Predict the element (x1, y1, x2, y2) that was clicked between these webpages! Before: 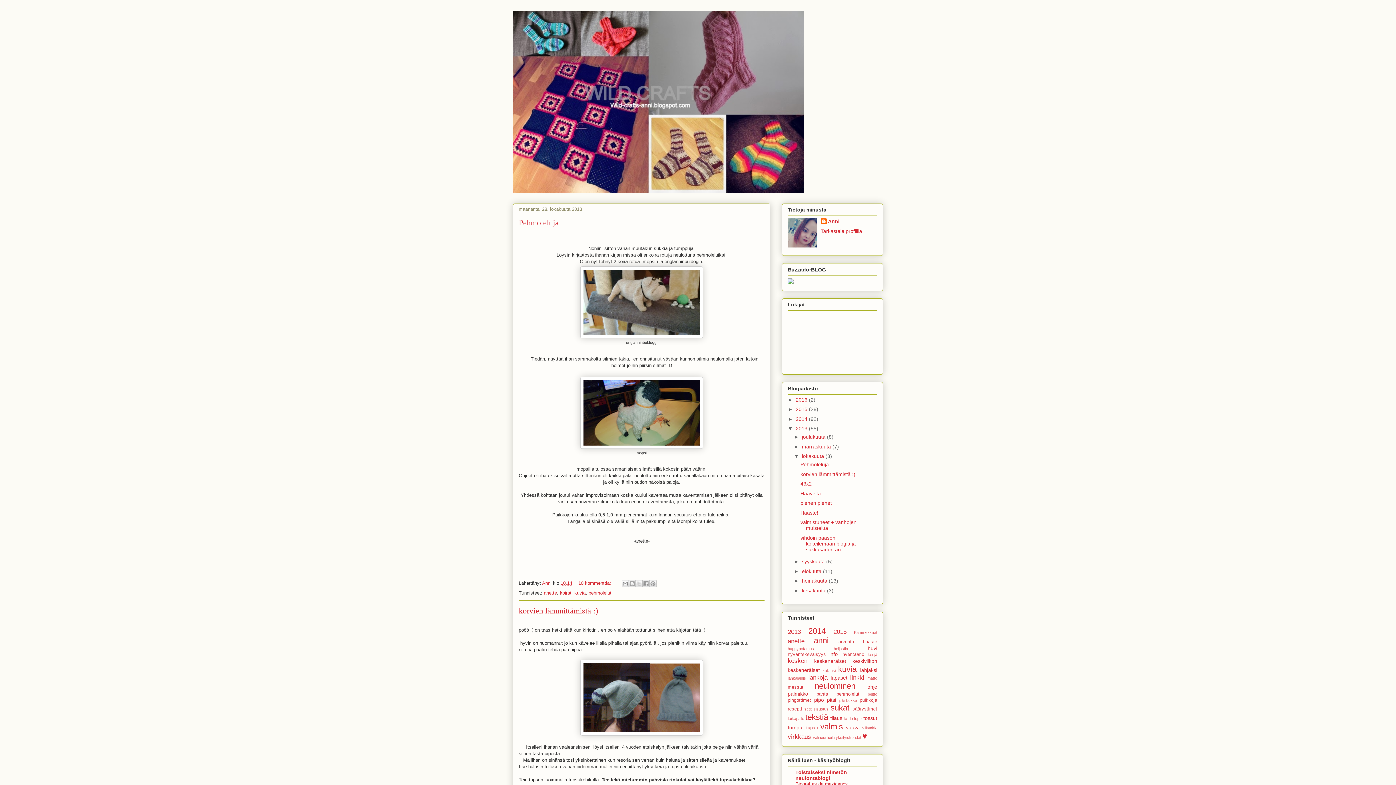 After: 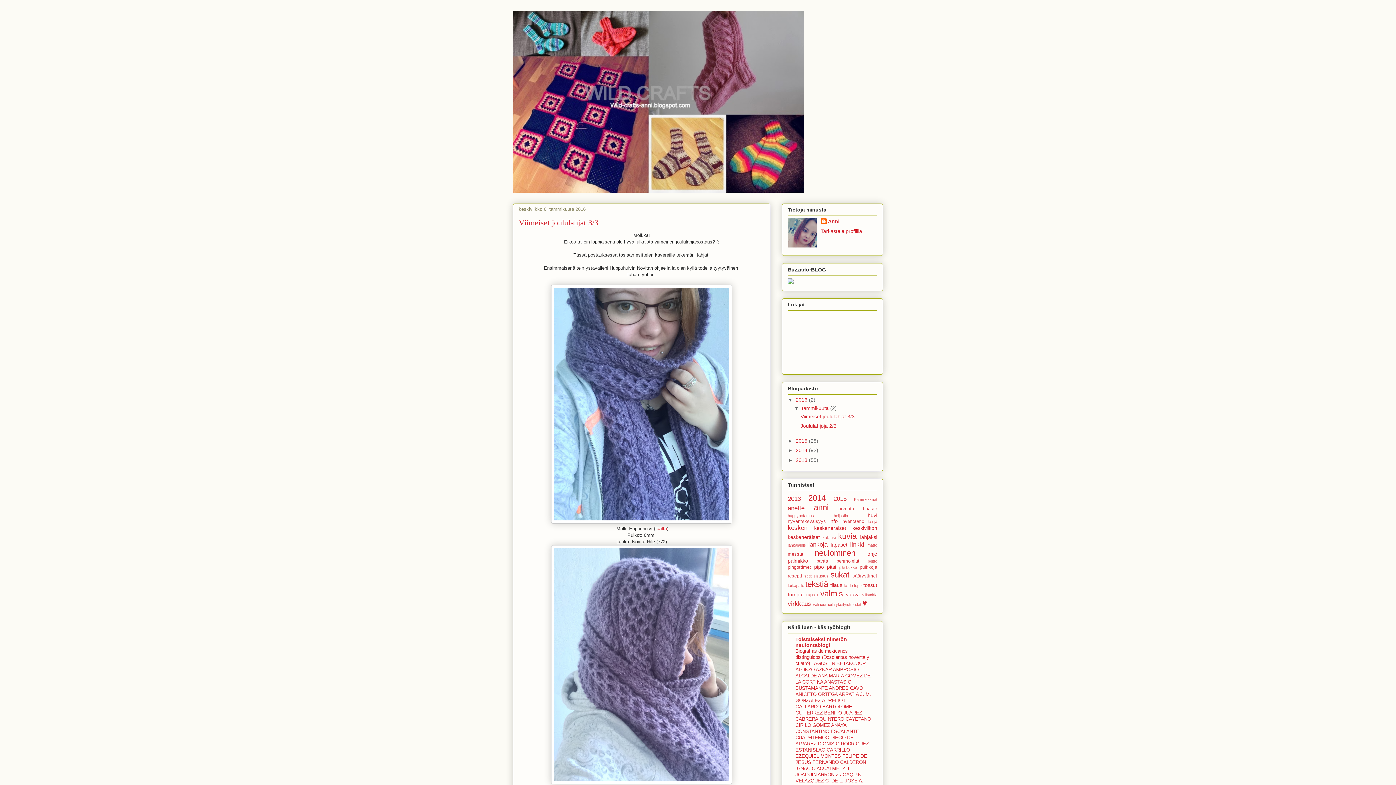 Action: label: 2016  bbox: (796, 396, 809, 402)